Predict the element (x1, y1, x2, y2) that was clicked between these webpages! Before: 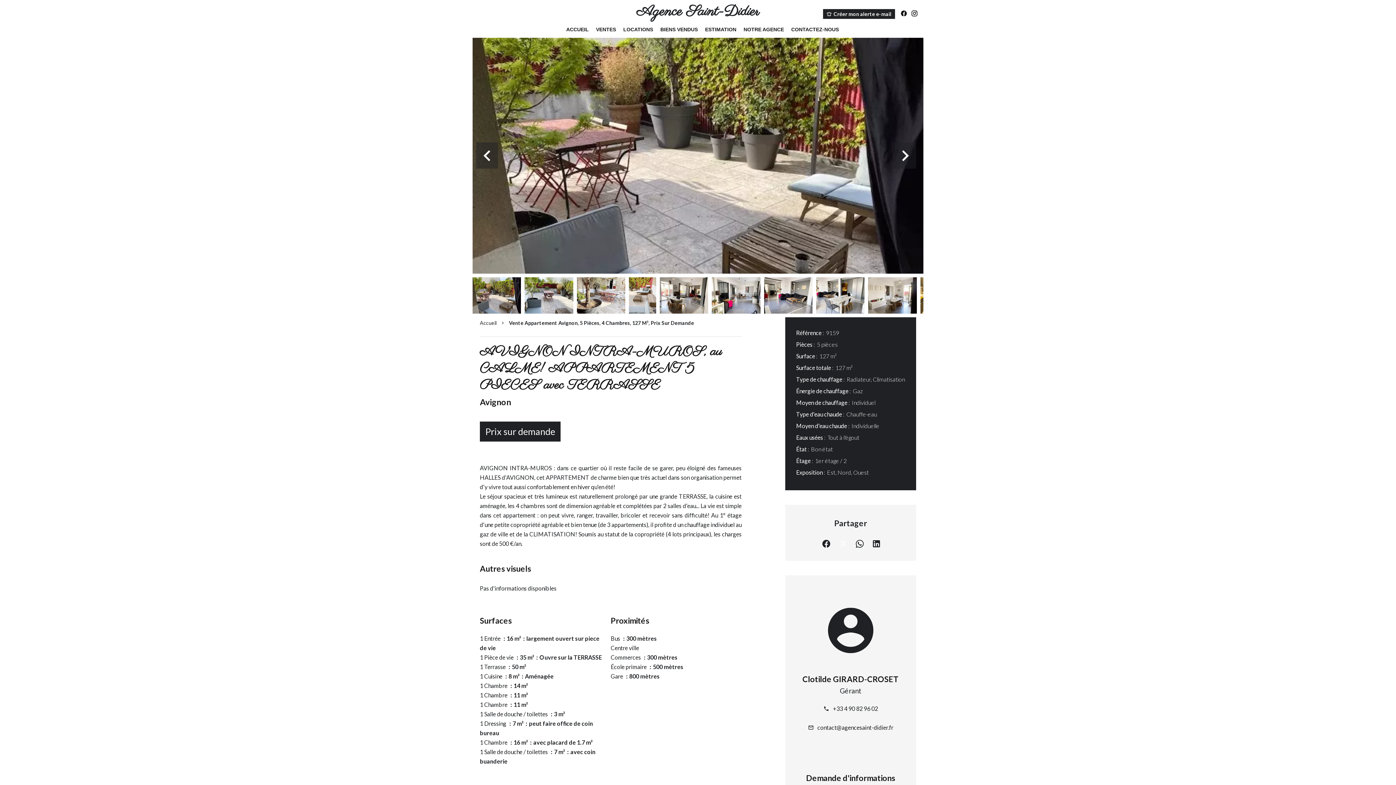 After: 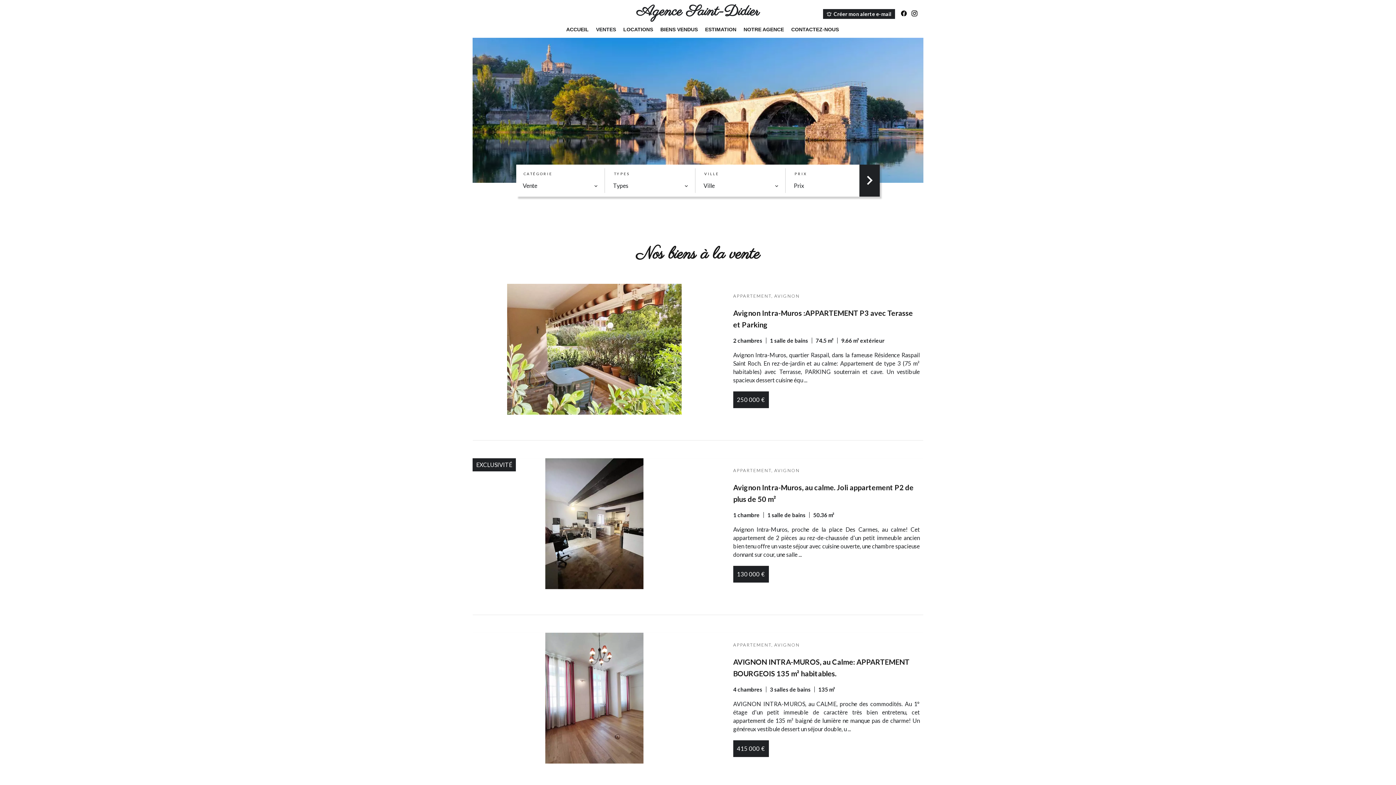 Action: bbox: (596, 26, 616, 32) label: VENTES